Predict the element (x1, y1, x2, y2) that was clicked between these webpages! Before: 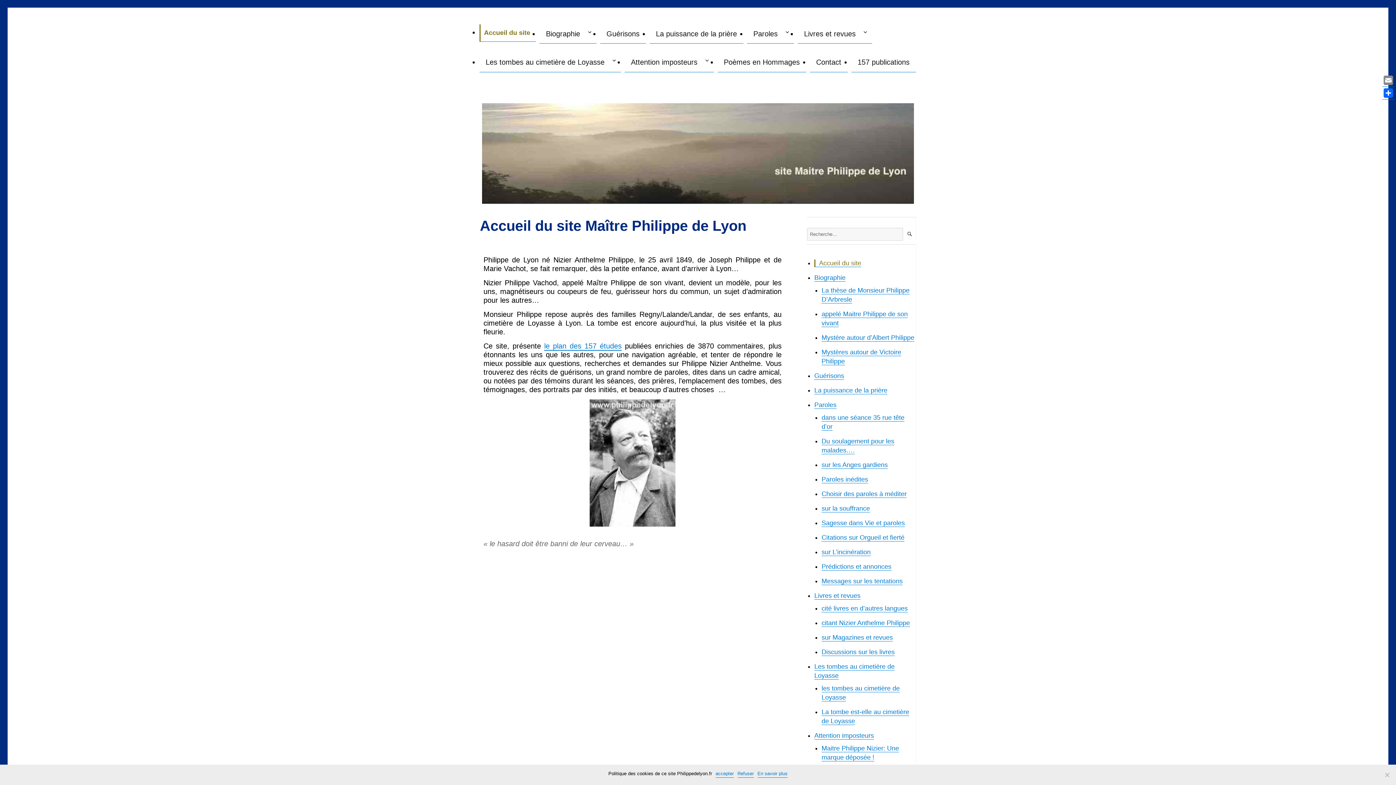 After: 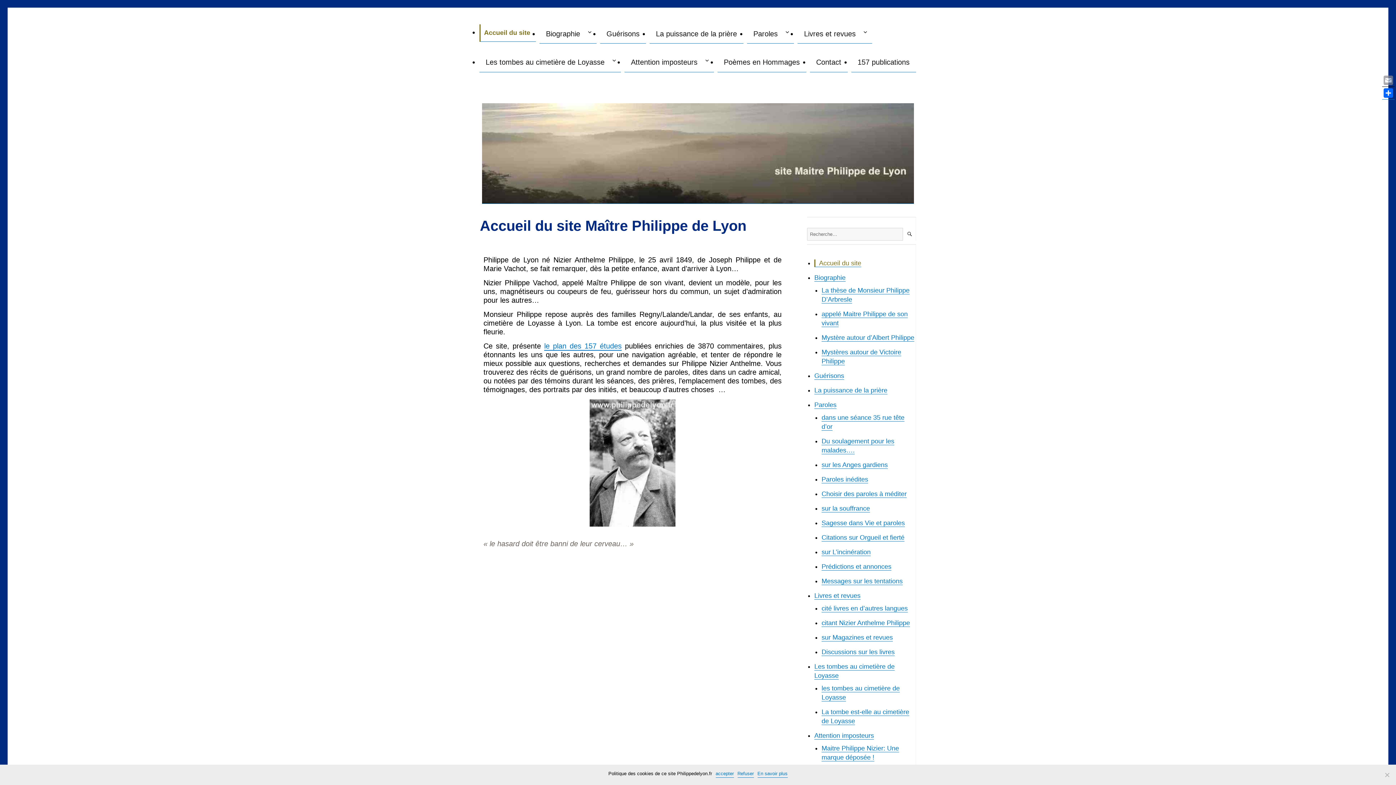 Action: label: Email bbox: (1382, 74, 1394, 86)